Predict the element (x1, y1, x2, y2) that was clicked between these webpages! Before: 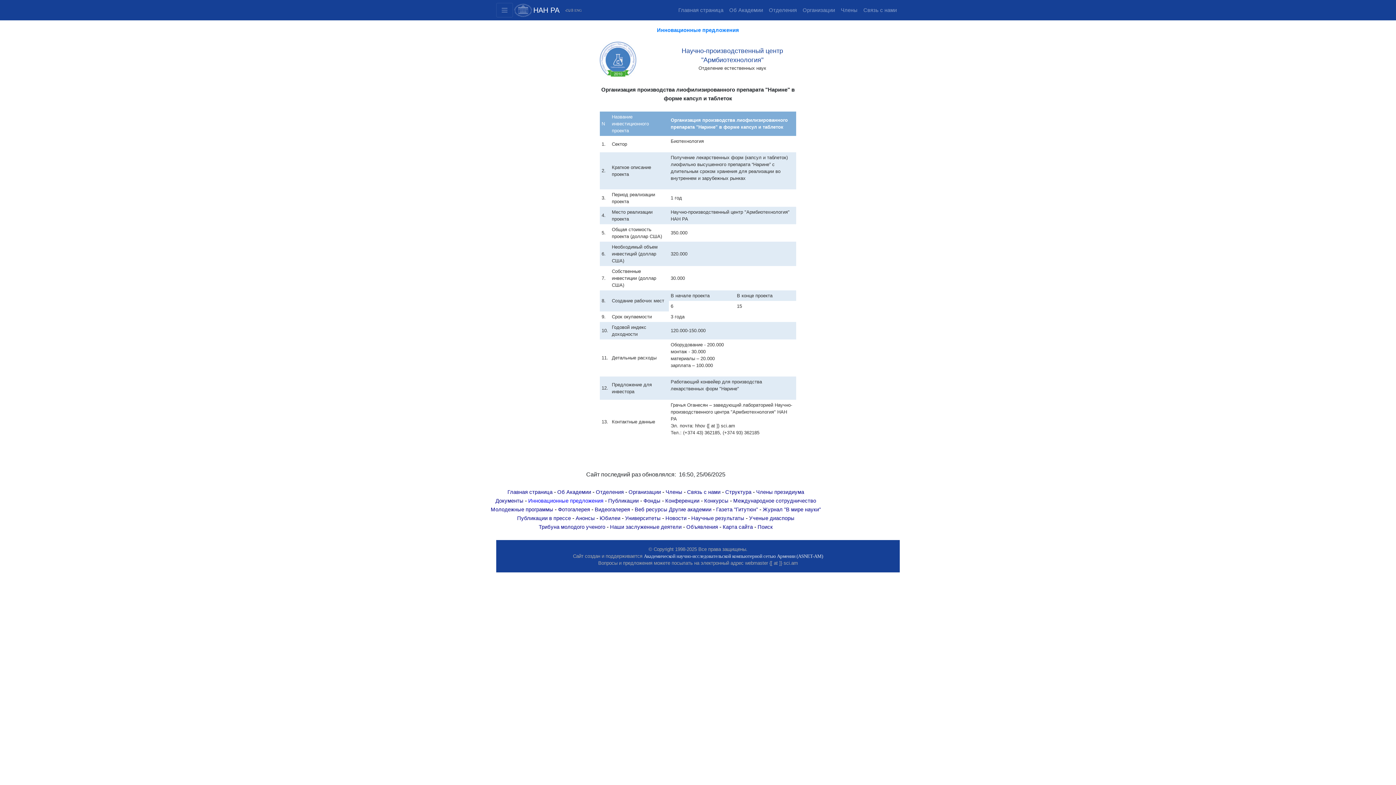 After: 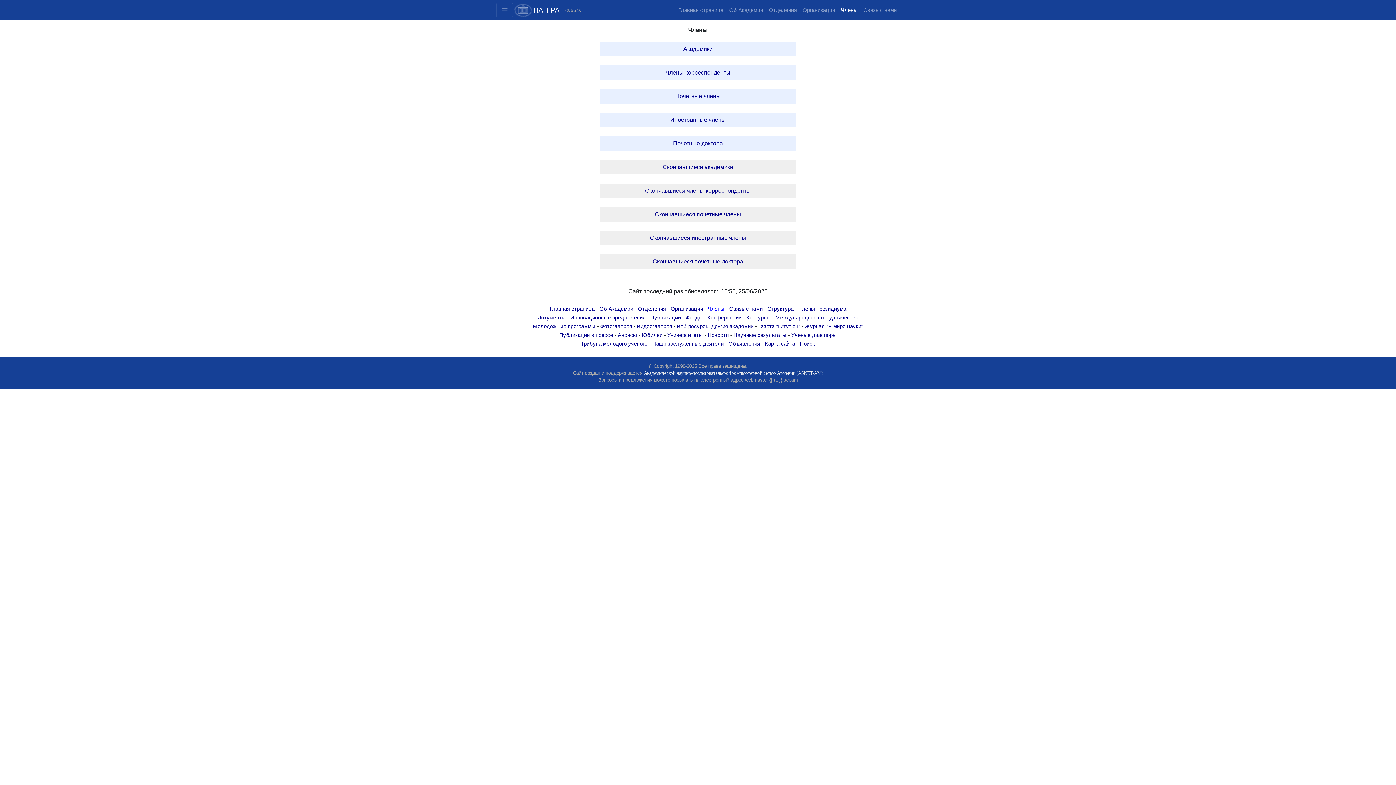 Action: label: Члены bbox: (665, 489, 682, 495)